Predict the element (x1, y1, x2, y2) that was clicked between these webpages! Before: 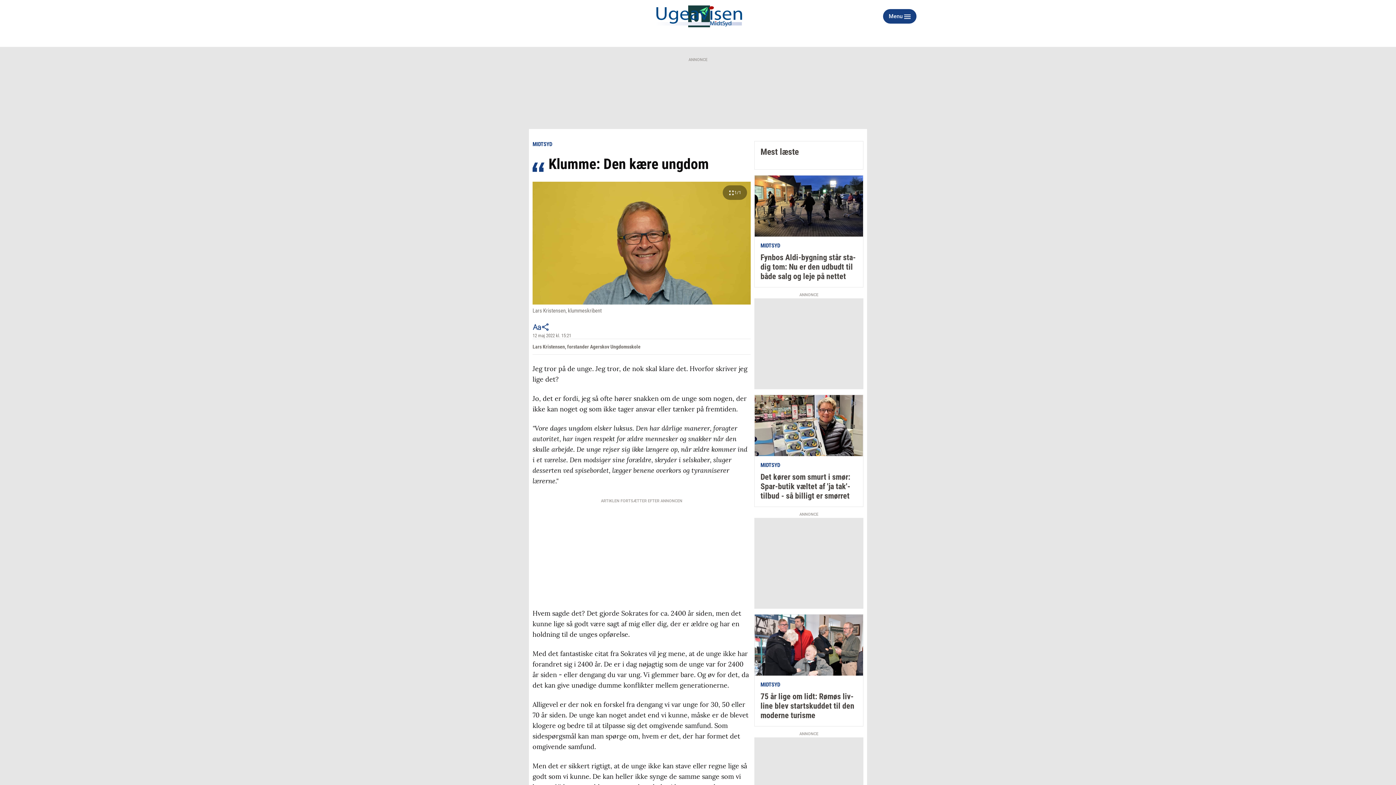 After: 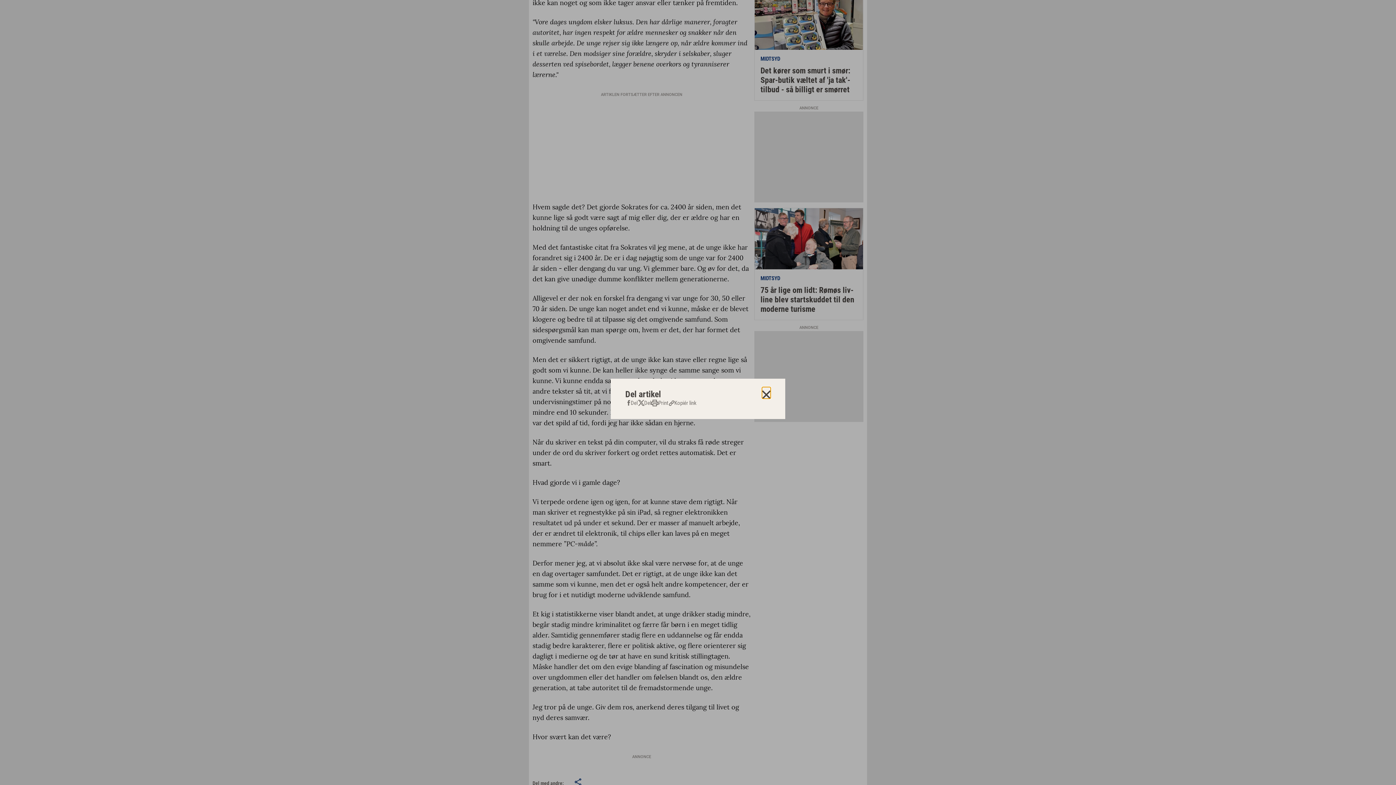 Action: label: Del artikel bbox: (541, 322, 550, 331)